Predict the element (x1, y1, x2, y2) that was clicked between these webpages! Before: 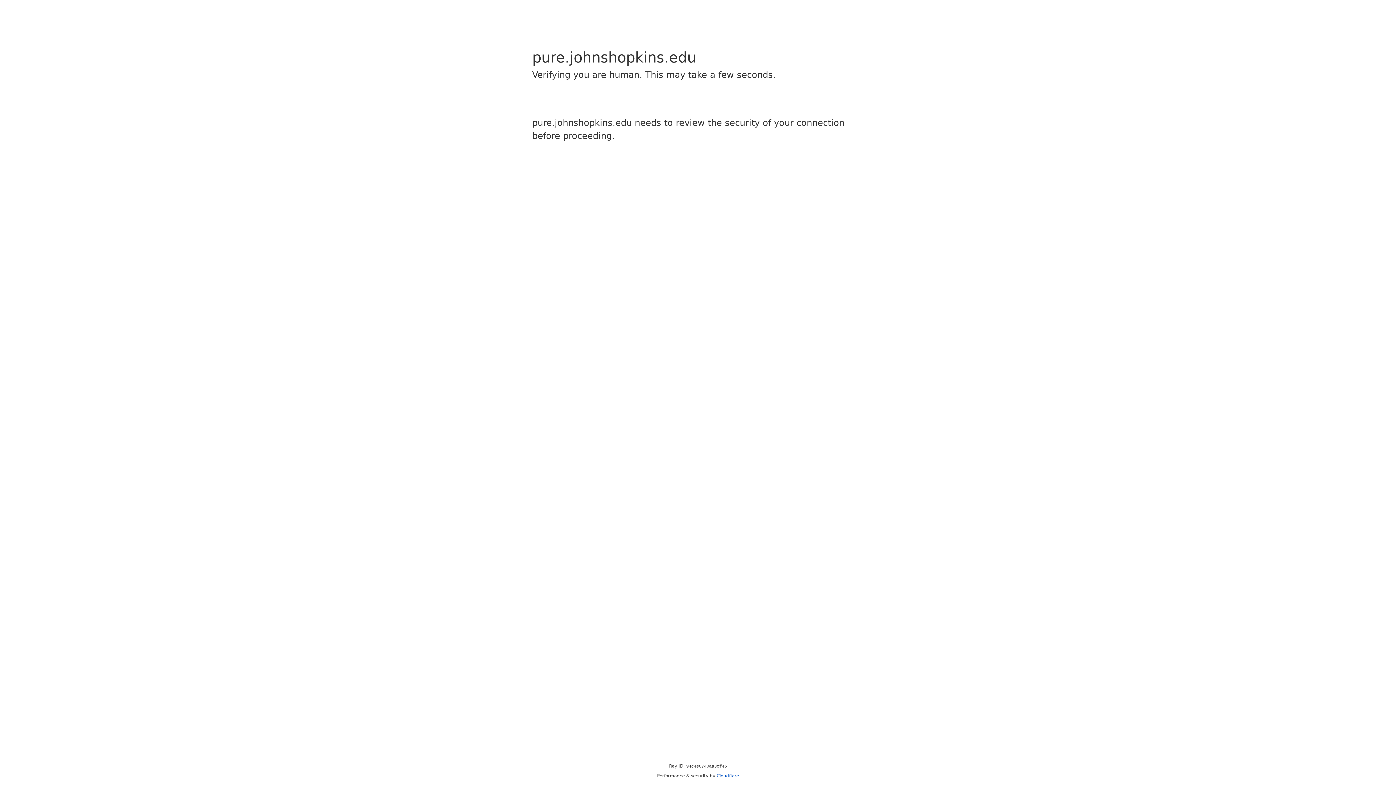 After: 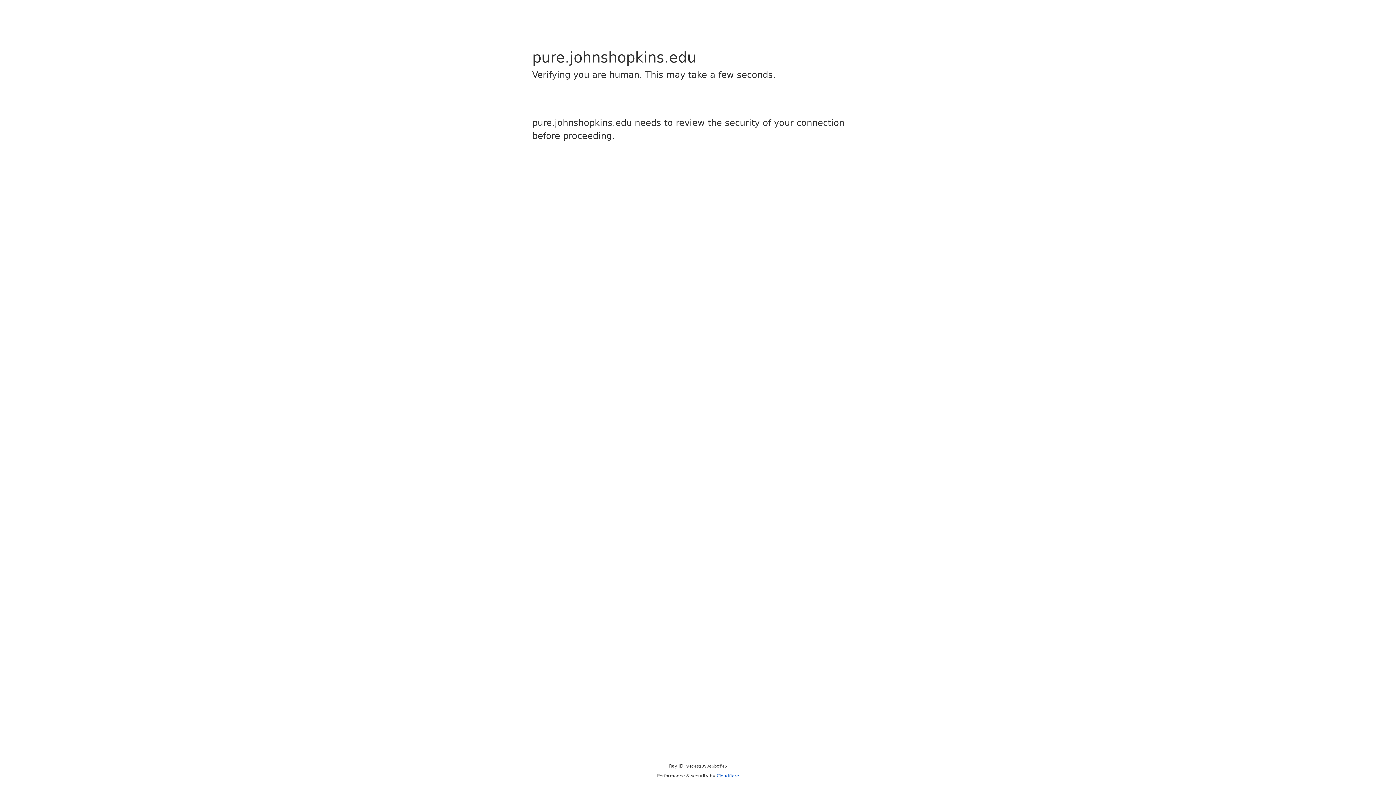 Action: label: Cloudflare bbox: (716, 773, 739, 778)